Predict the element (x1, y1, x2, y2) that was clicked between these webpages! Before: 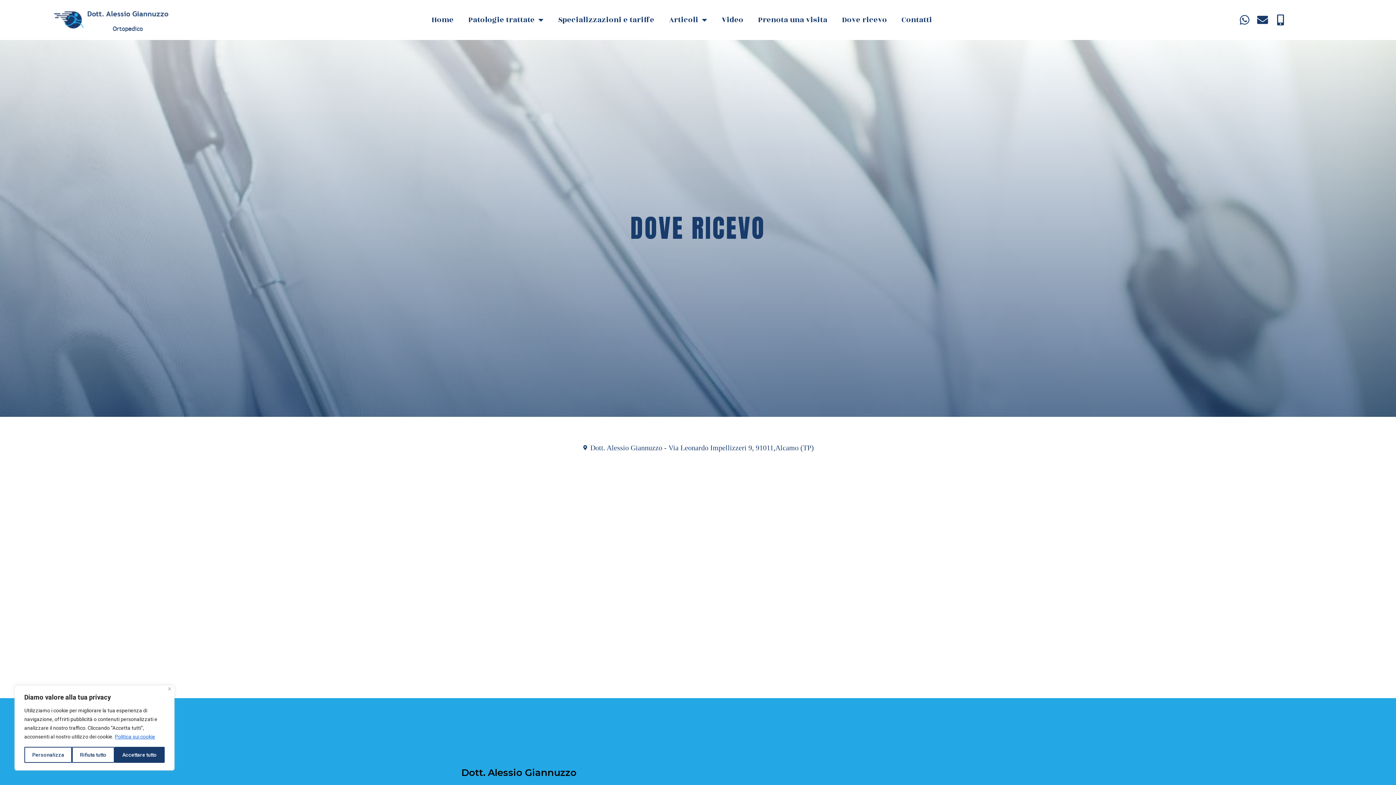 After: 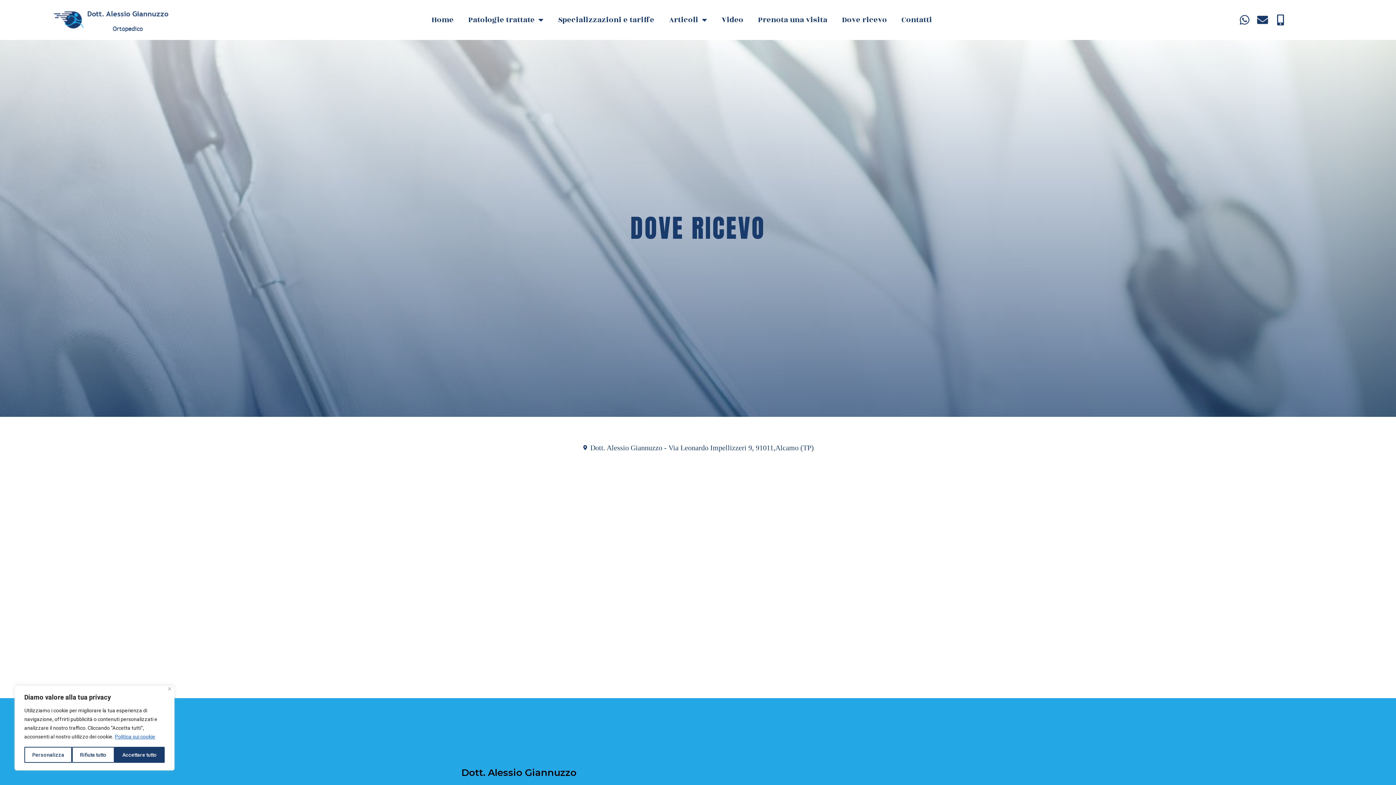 Action: bbox: (834, 11, 894, 28) label: Dove ricevo